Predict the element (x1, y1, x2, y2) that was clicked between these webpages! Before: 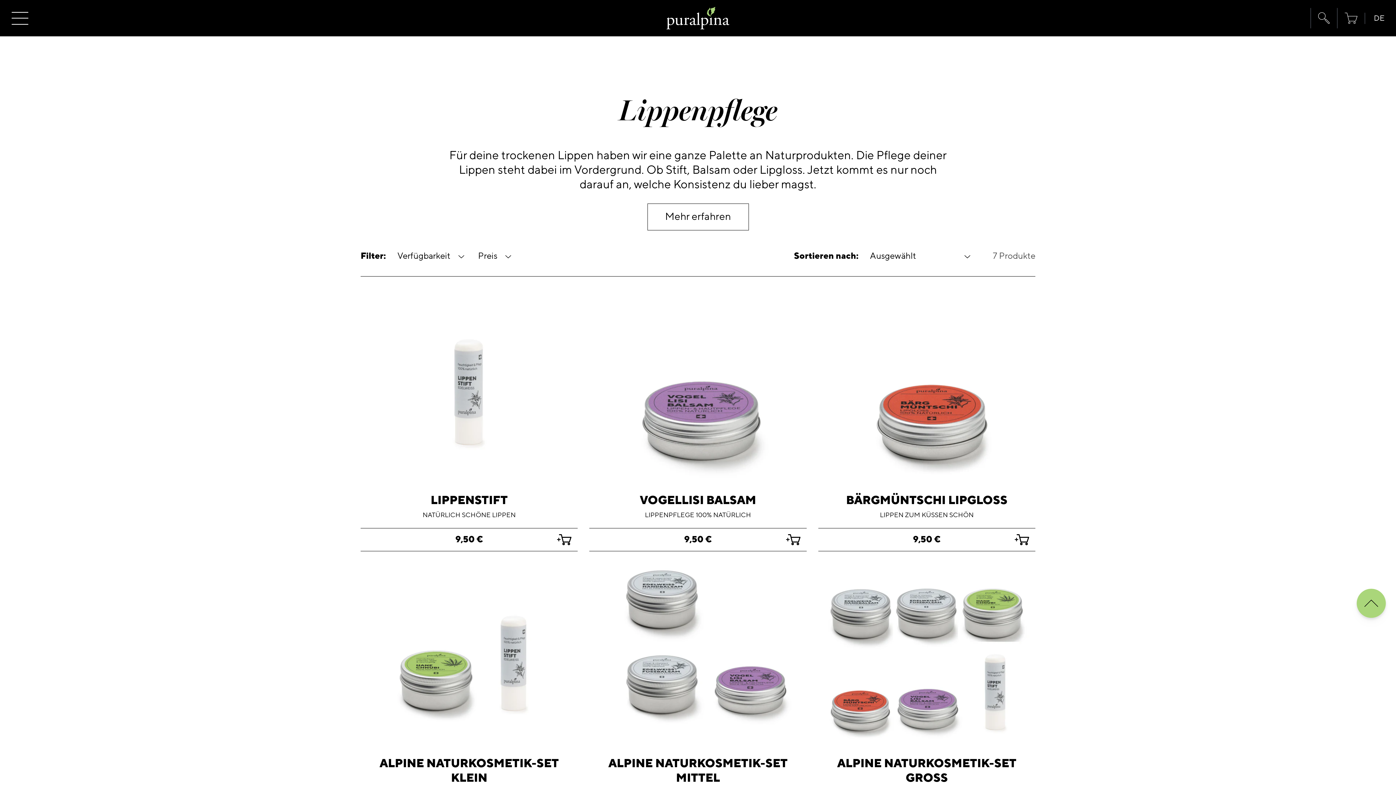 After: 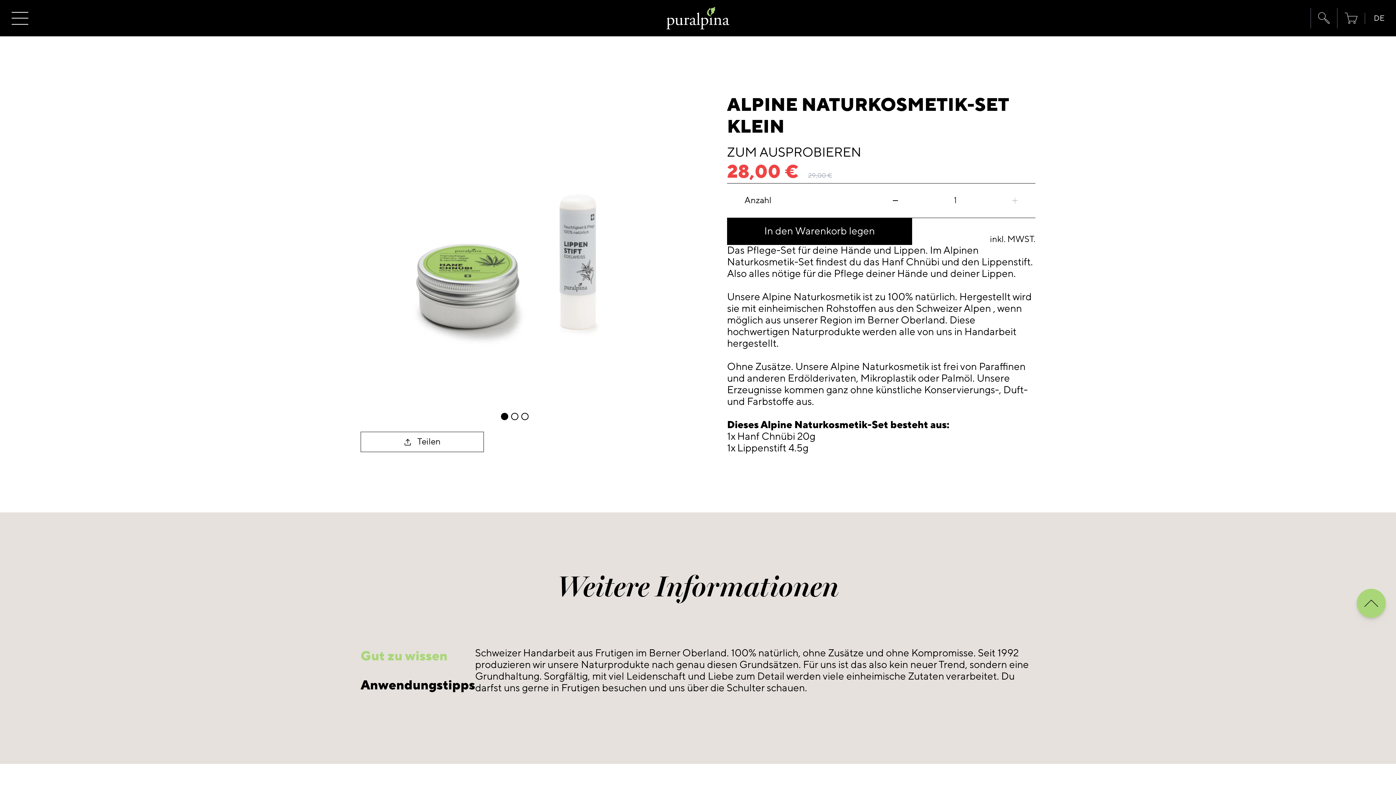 Action: label: ALPINE NATURKOSMETIK-SET KLEIN bbox: (379, 756, 558, 786)